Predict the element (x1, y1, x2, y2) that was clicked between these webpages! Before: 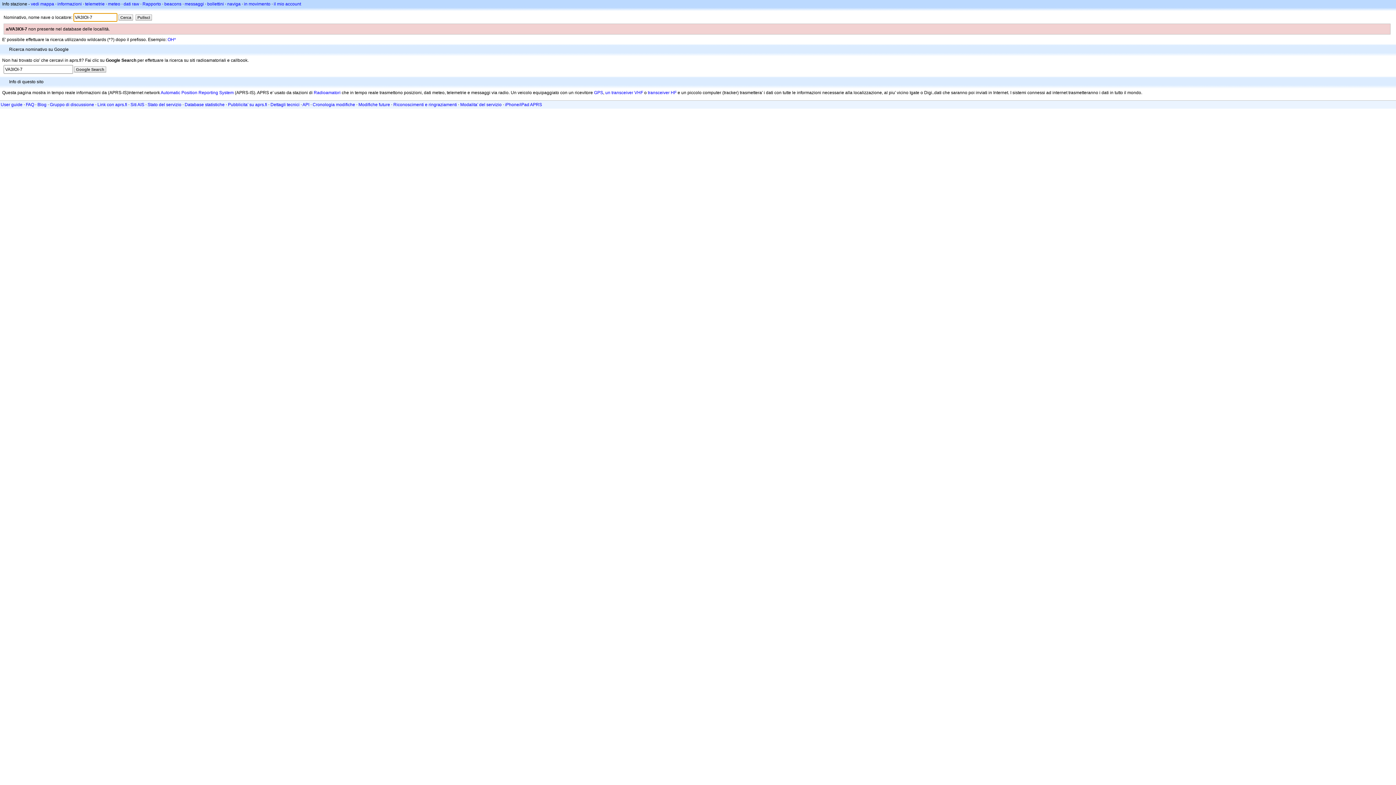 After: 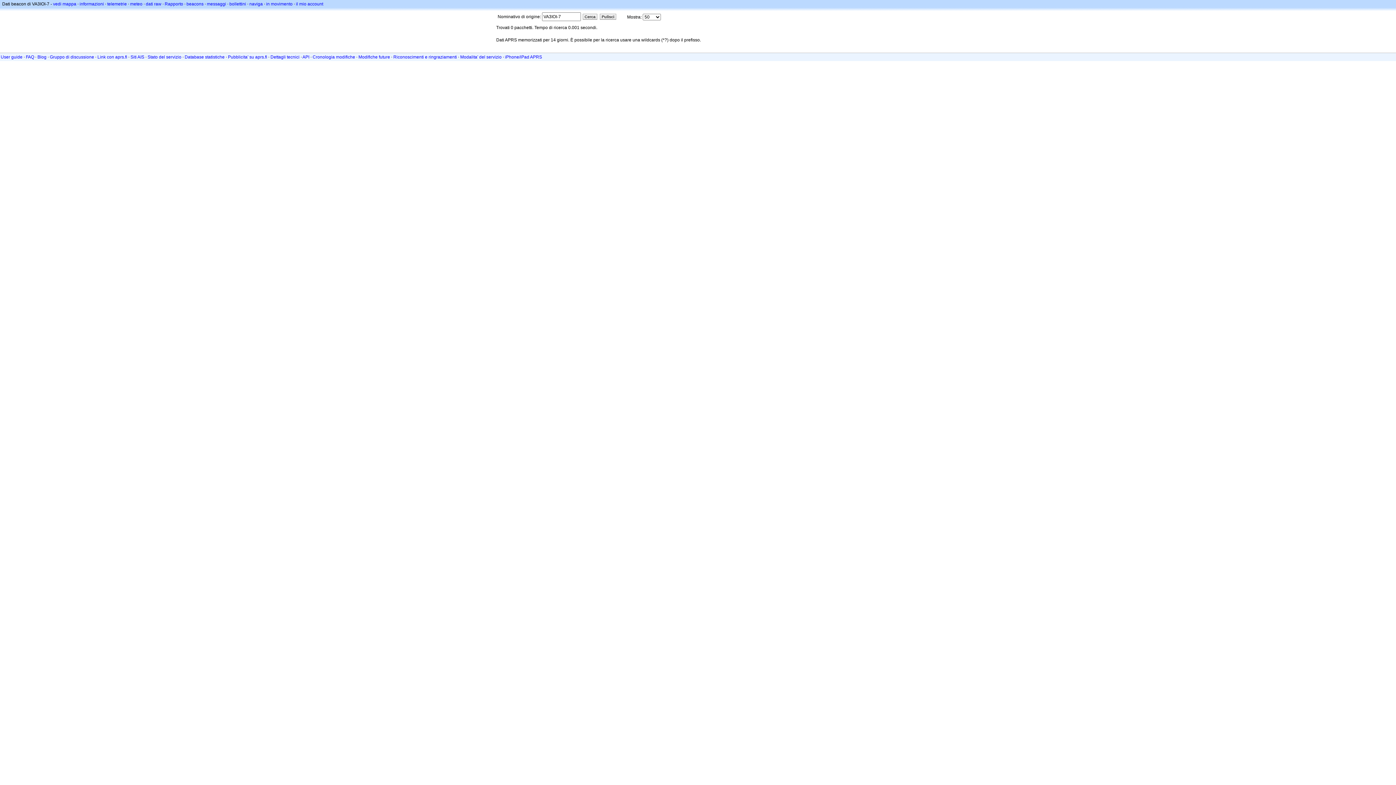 Action: label: beacons bbox: (164, 1, 181, 6)